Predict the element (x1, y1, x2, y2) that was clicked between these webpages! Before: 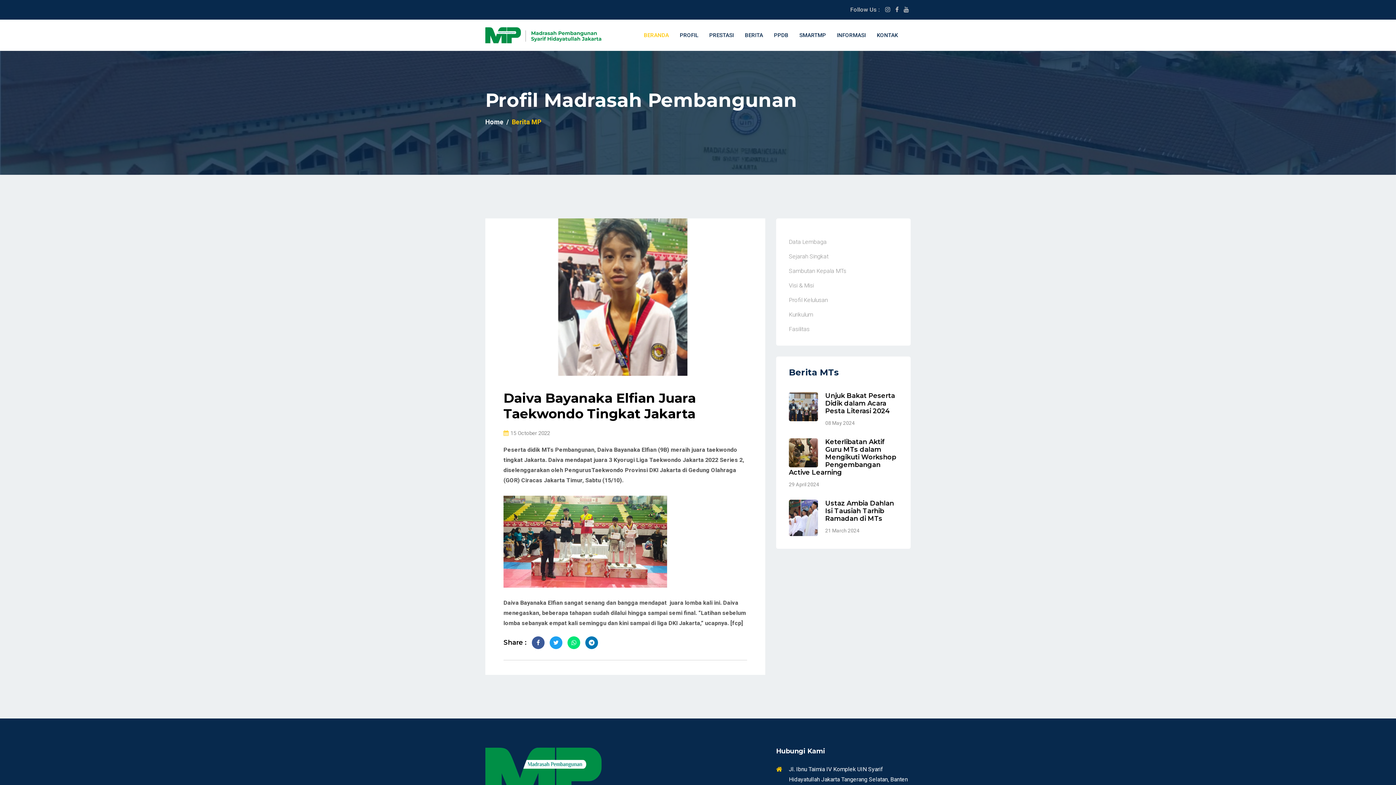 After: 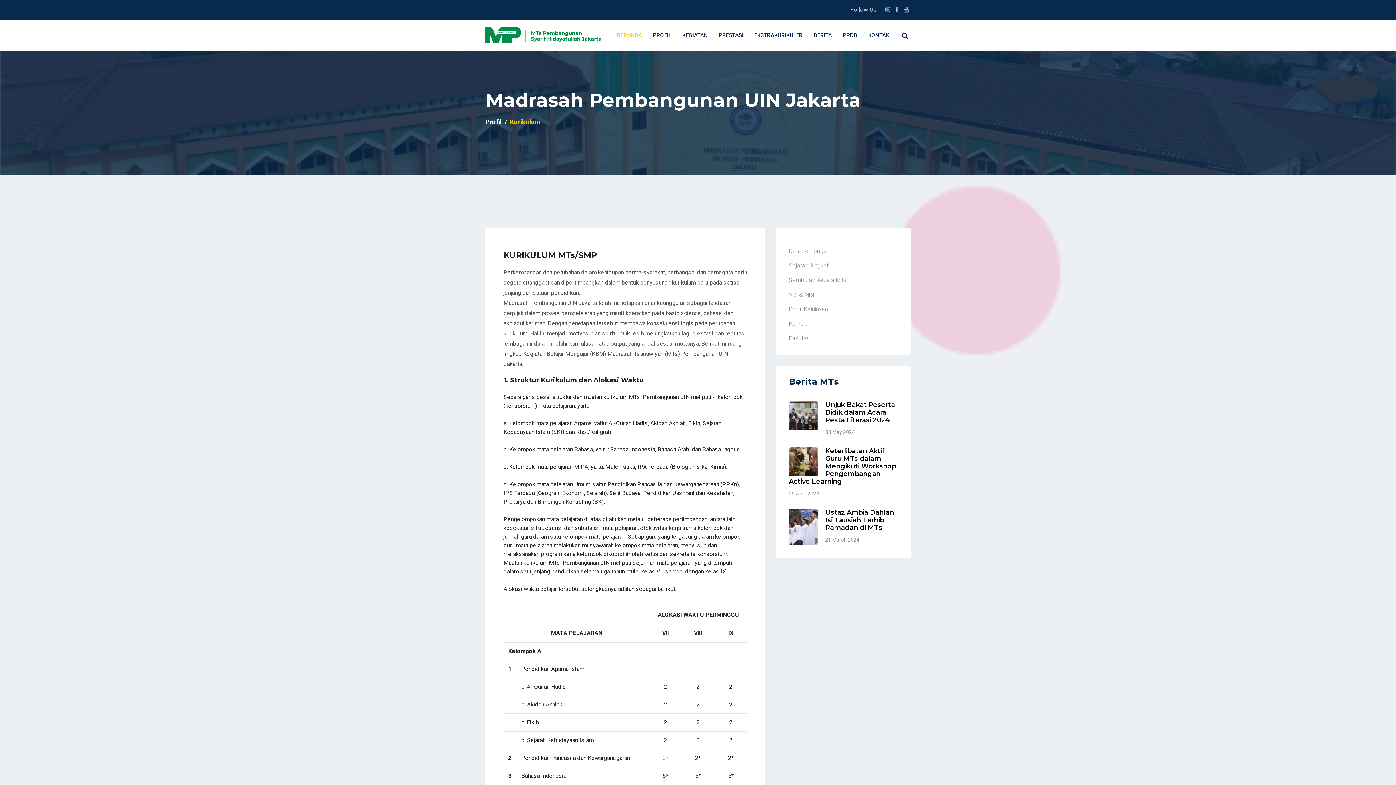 Action: bbox: (789, 307, 813, 322) label: Kurikulum